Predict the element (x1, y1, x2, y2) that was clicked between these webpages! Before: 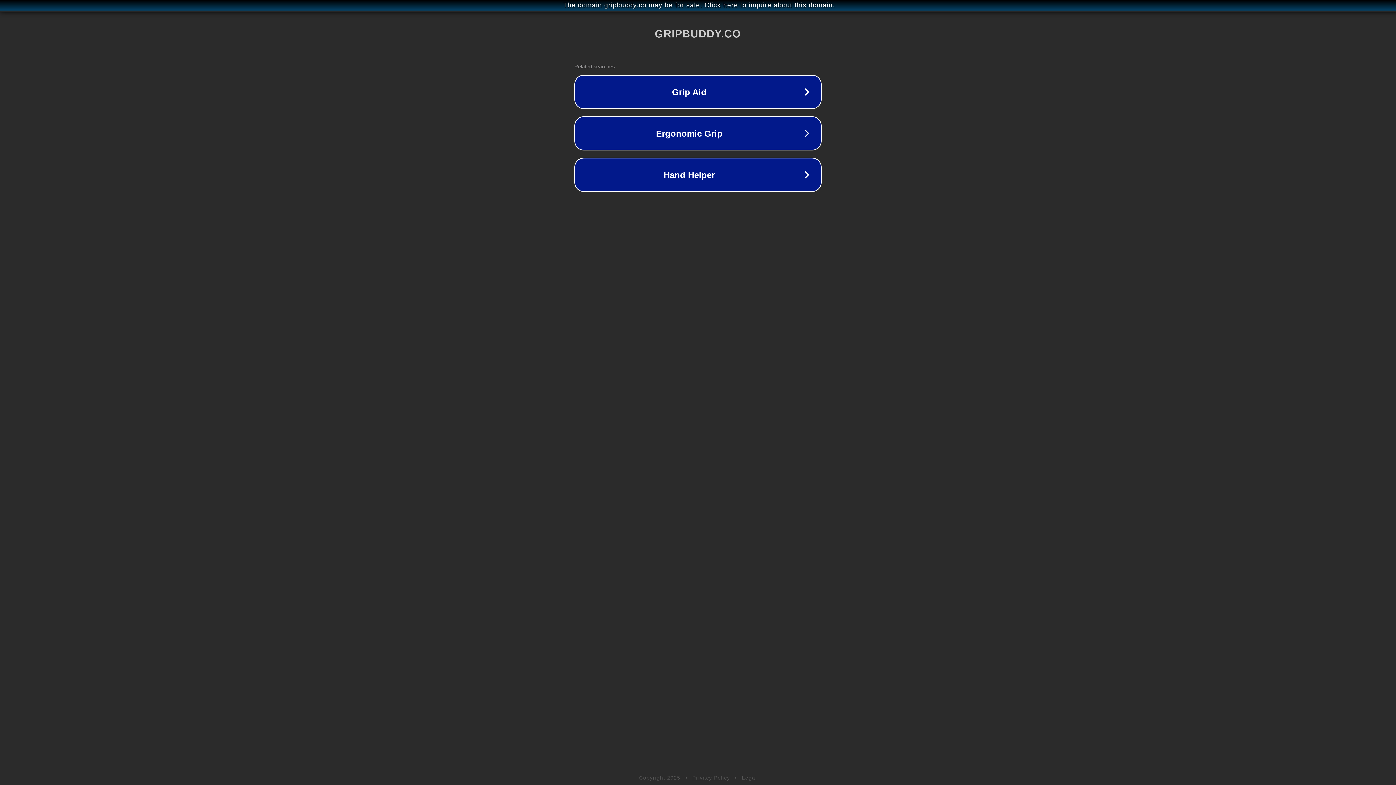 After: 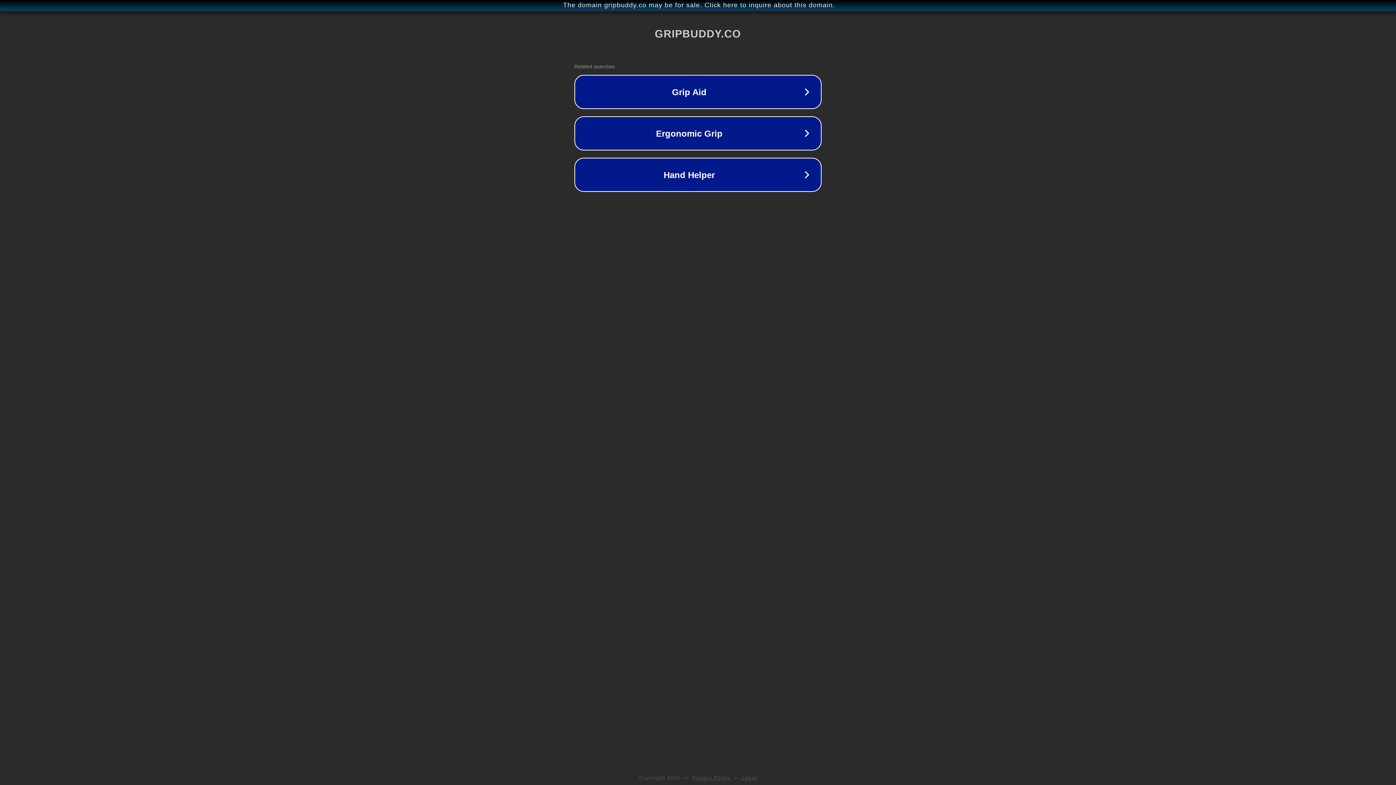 Action: bbox: (742, 775, 757, 781) label: Legal